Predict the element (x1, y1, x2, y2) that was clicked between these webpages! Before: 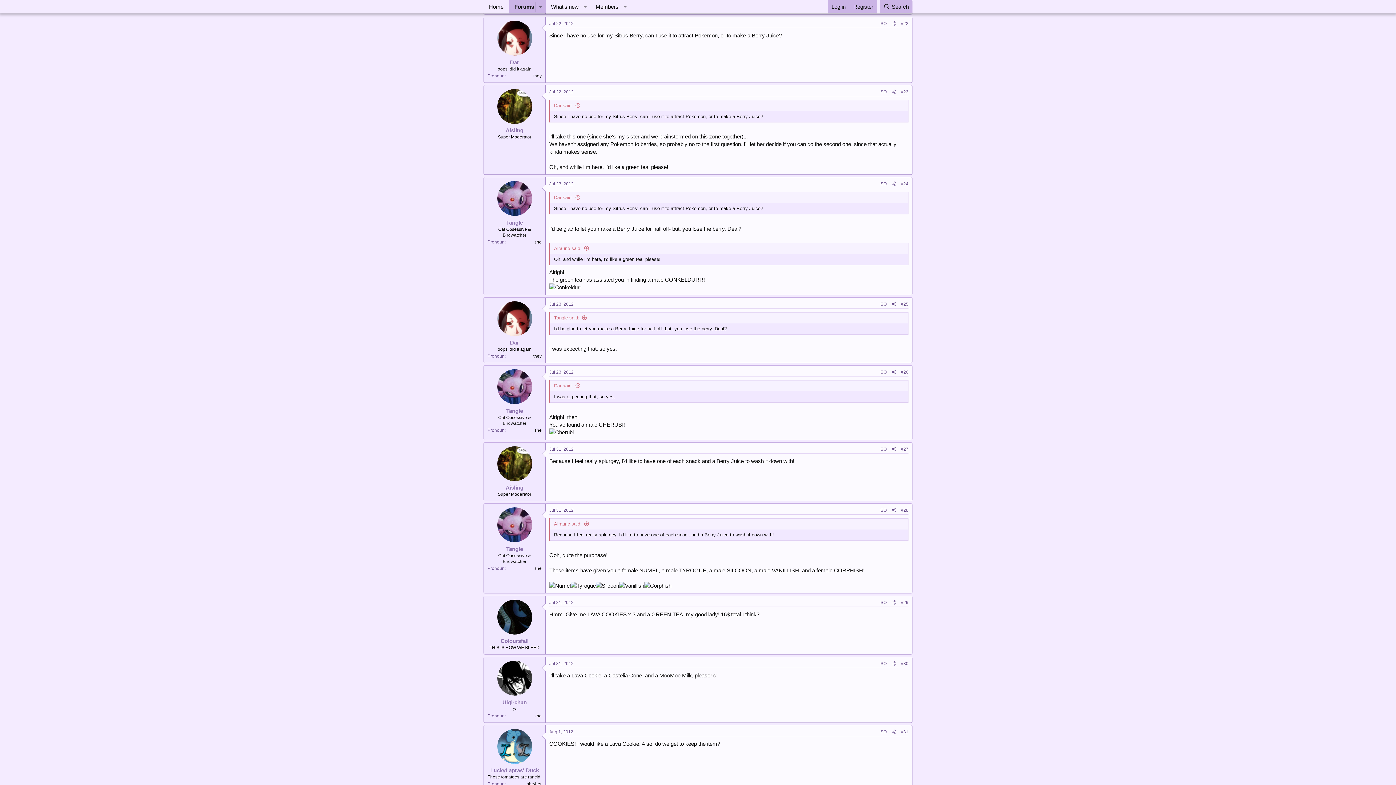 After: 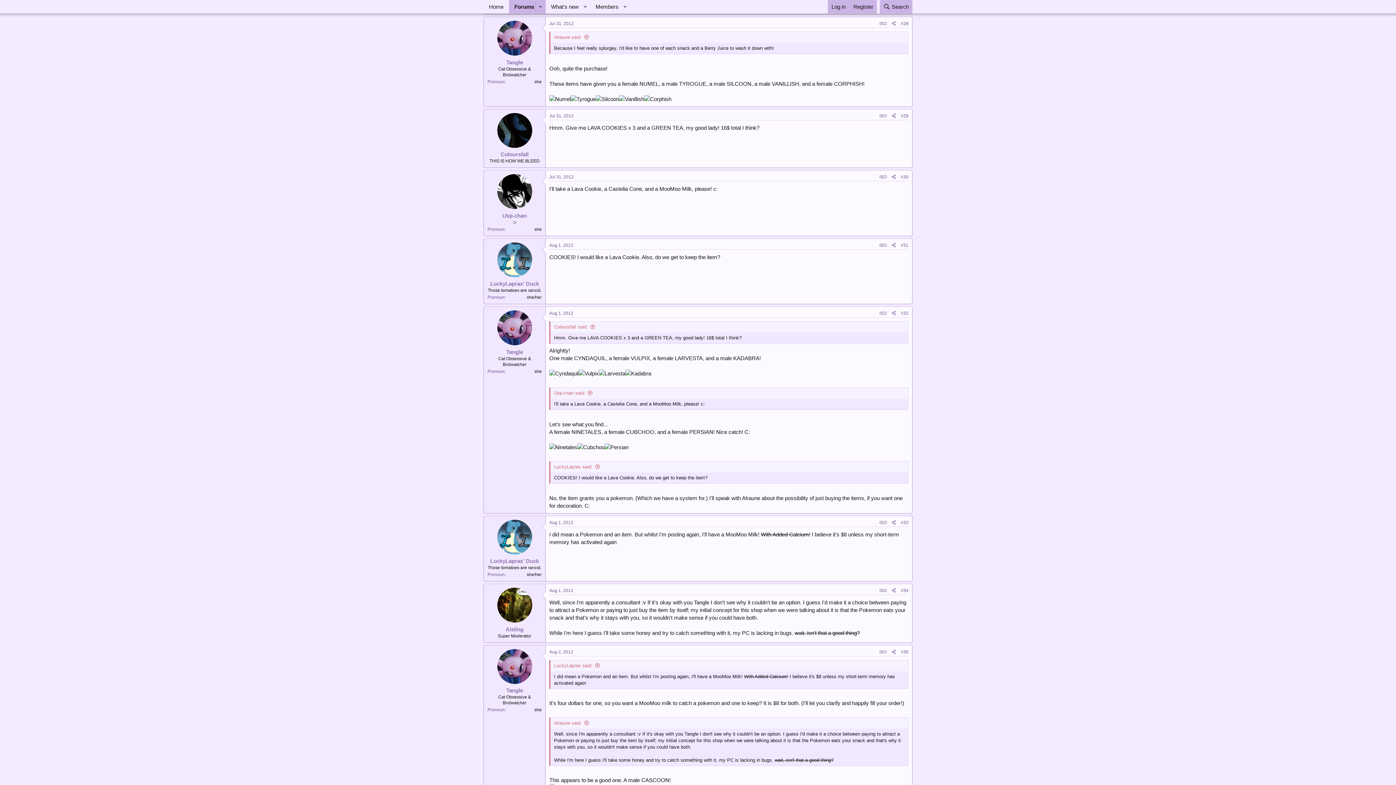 Action: bbox: (549, 508, 573, 513) label: Jul 31, 2012